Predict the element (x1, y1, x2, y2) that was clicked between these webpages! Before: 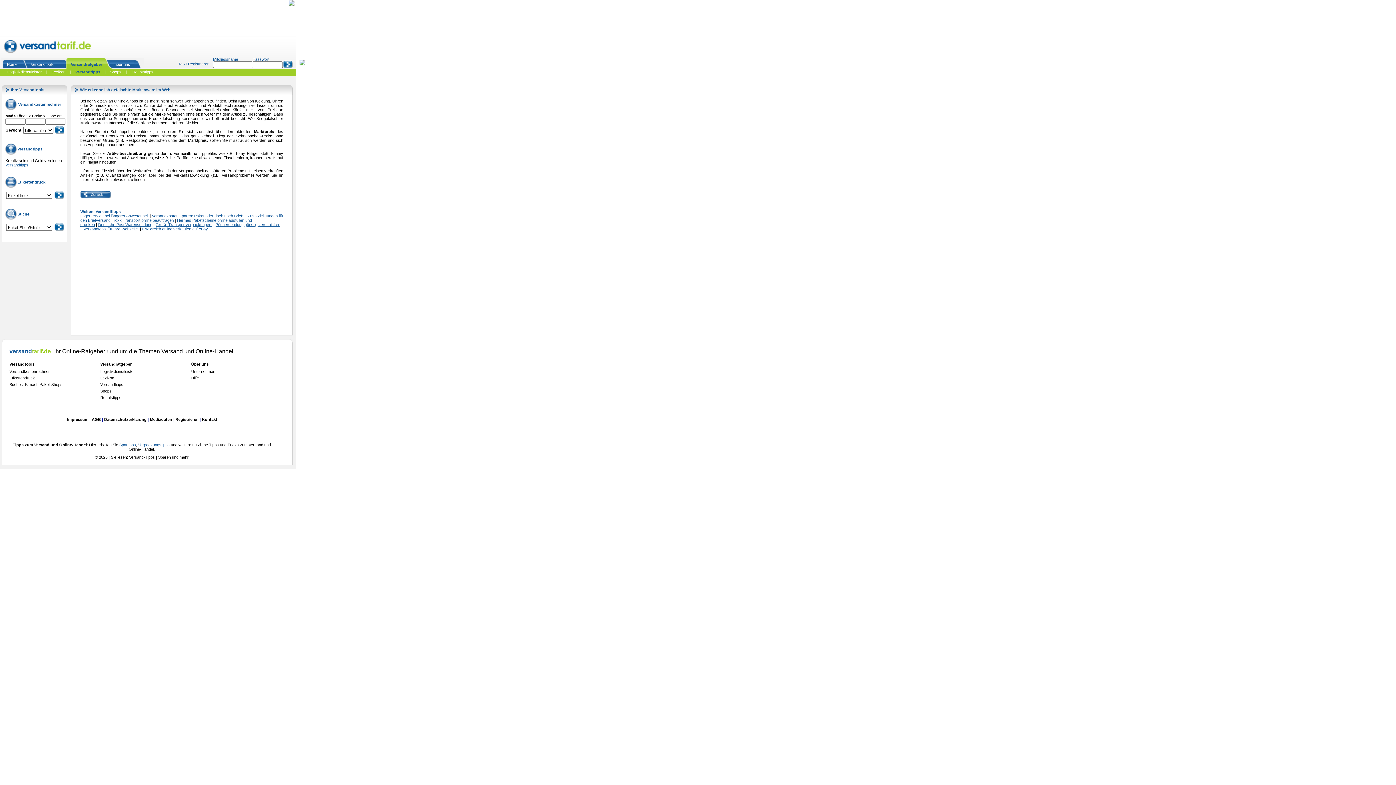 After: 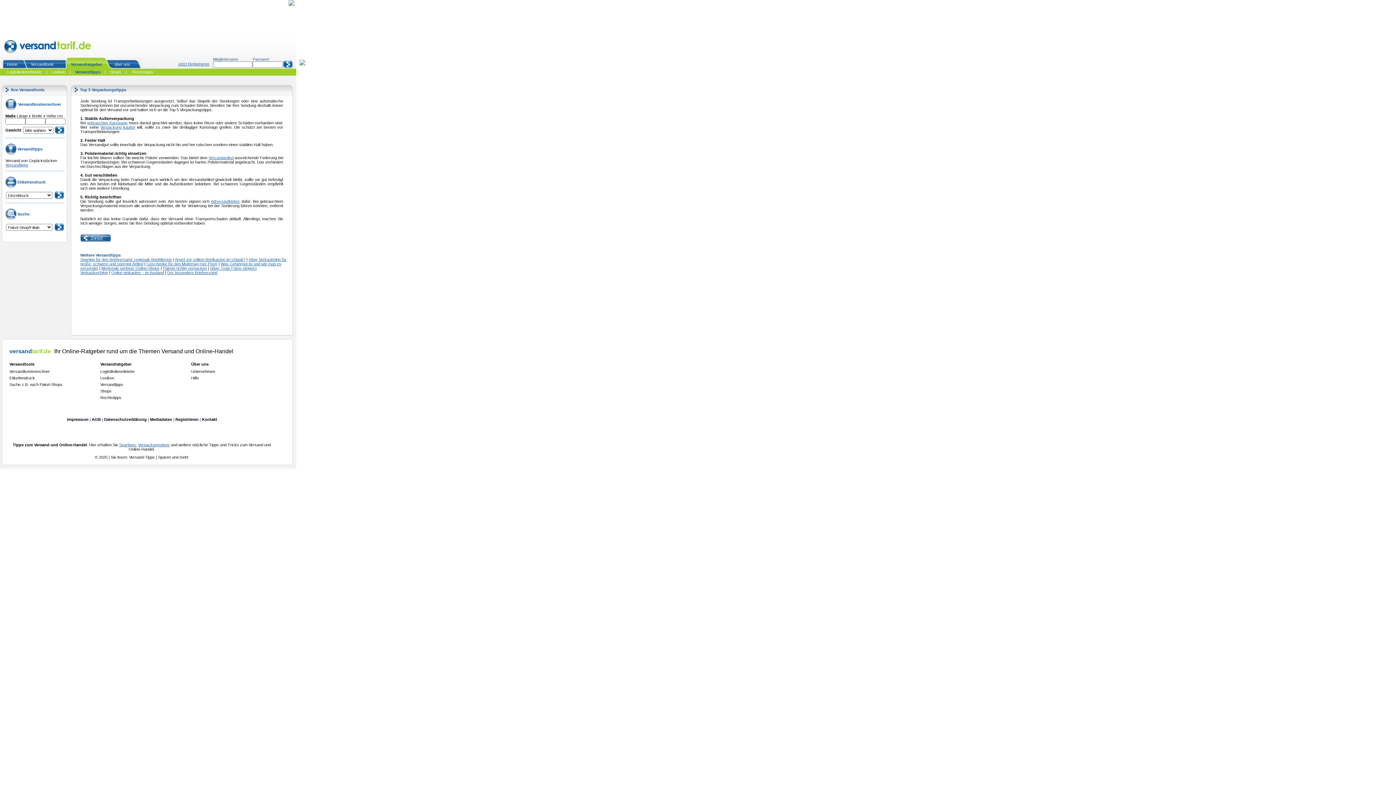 Action: bbox: (138, 442, 169, 447) label: Verpackungstipps